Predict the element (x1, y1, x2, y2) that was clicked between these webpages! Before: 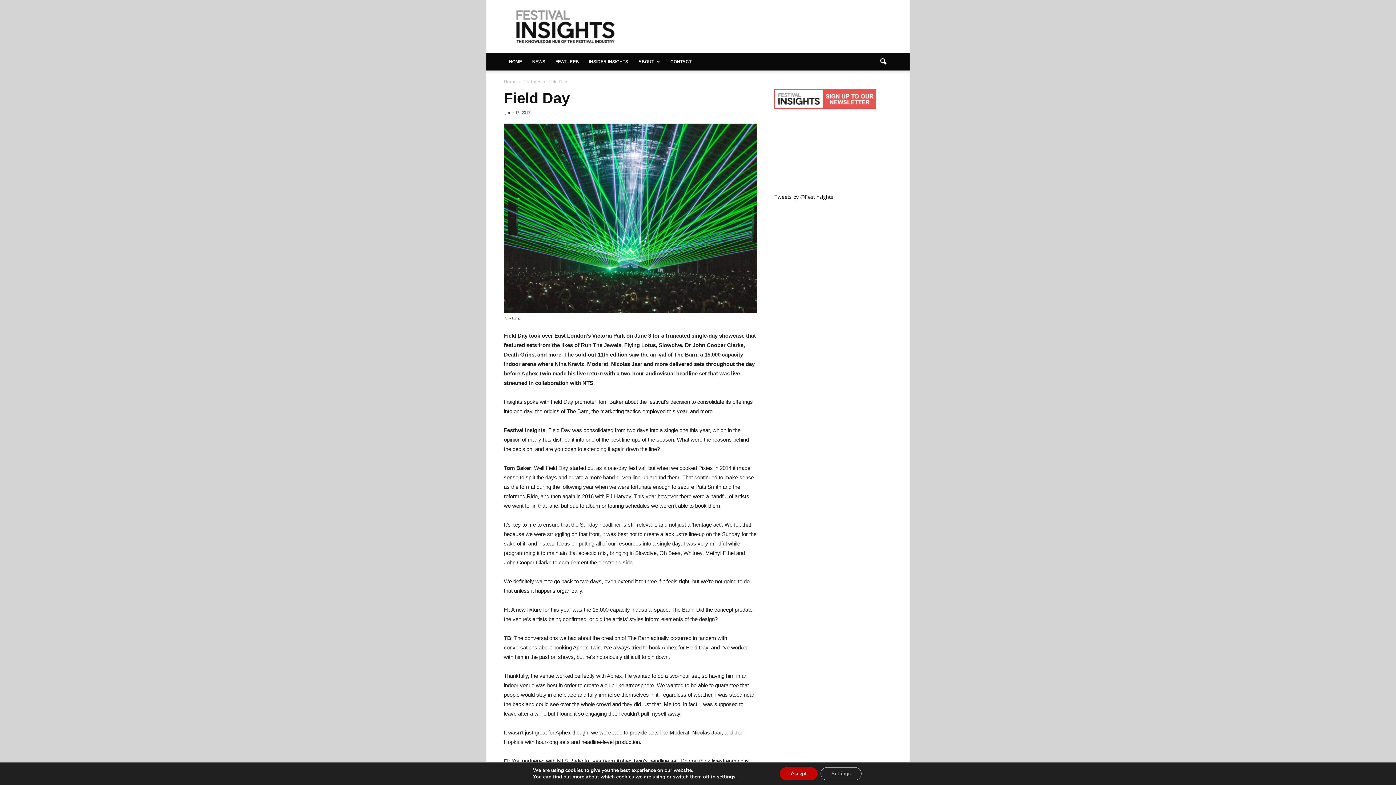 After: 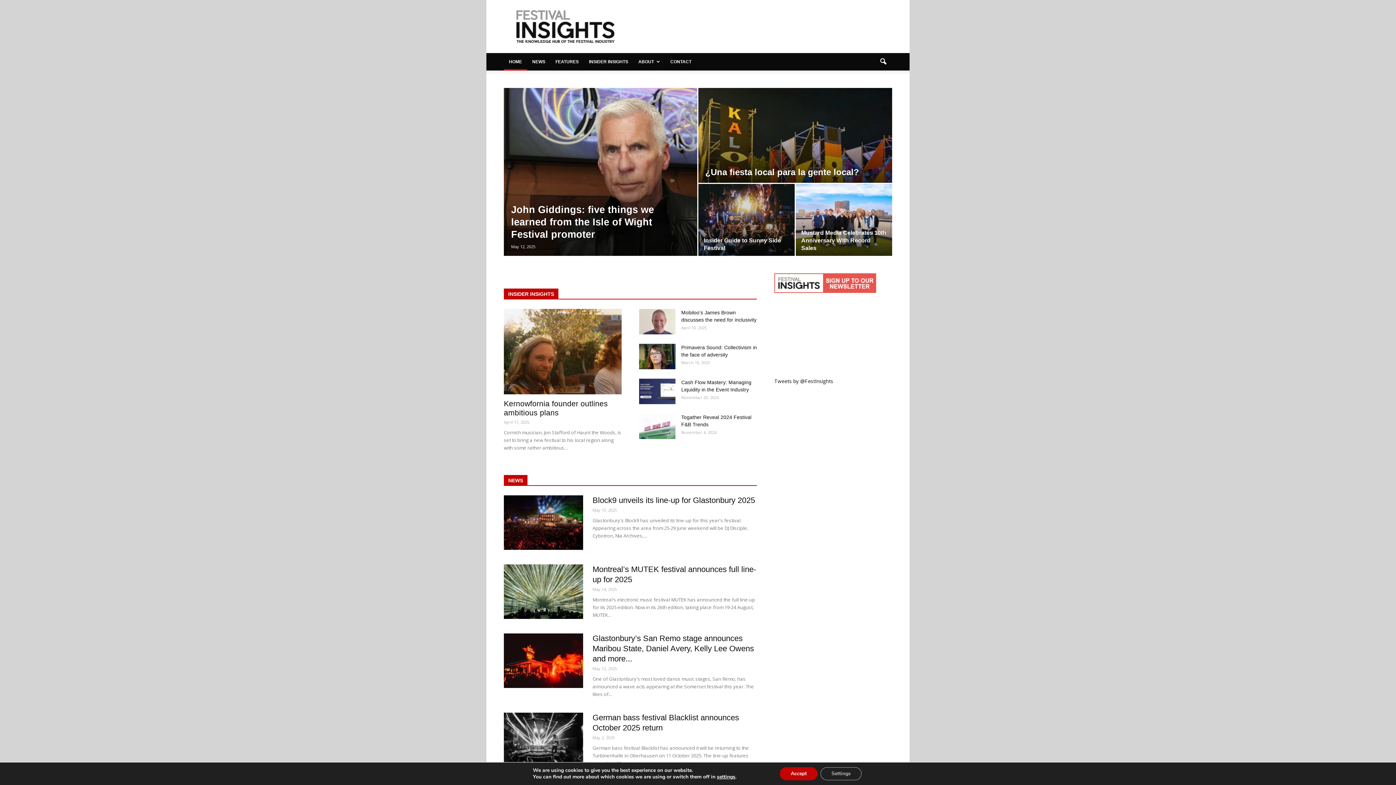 Action: label: Home bbox: (504, 78, 516, 84)